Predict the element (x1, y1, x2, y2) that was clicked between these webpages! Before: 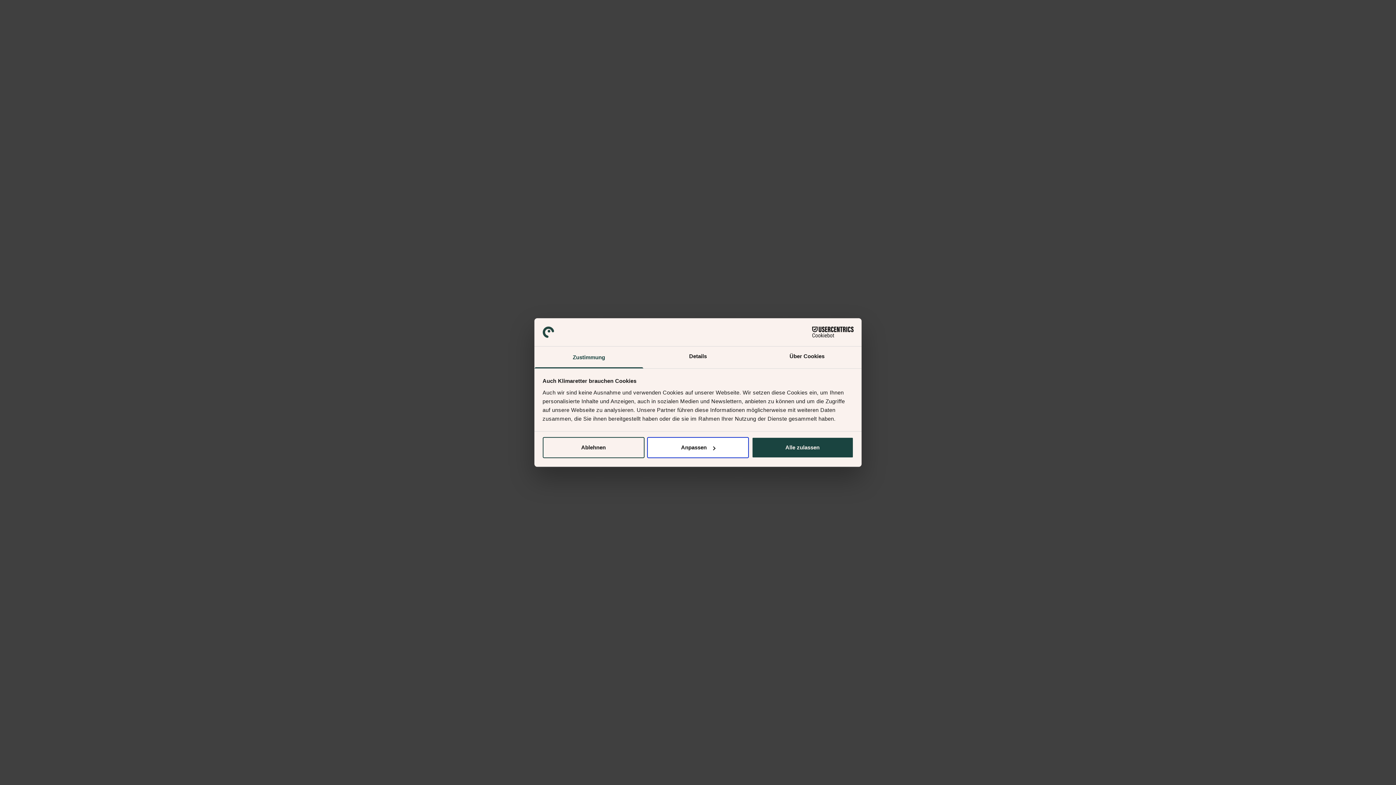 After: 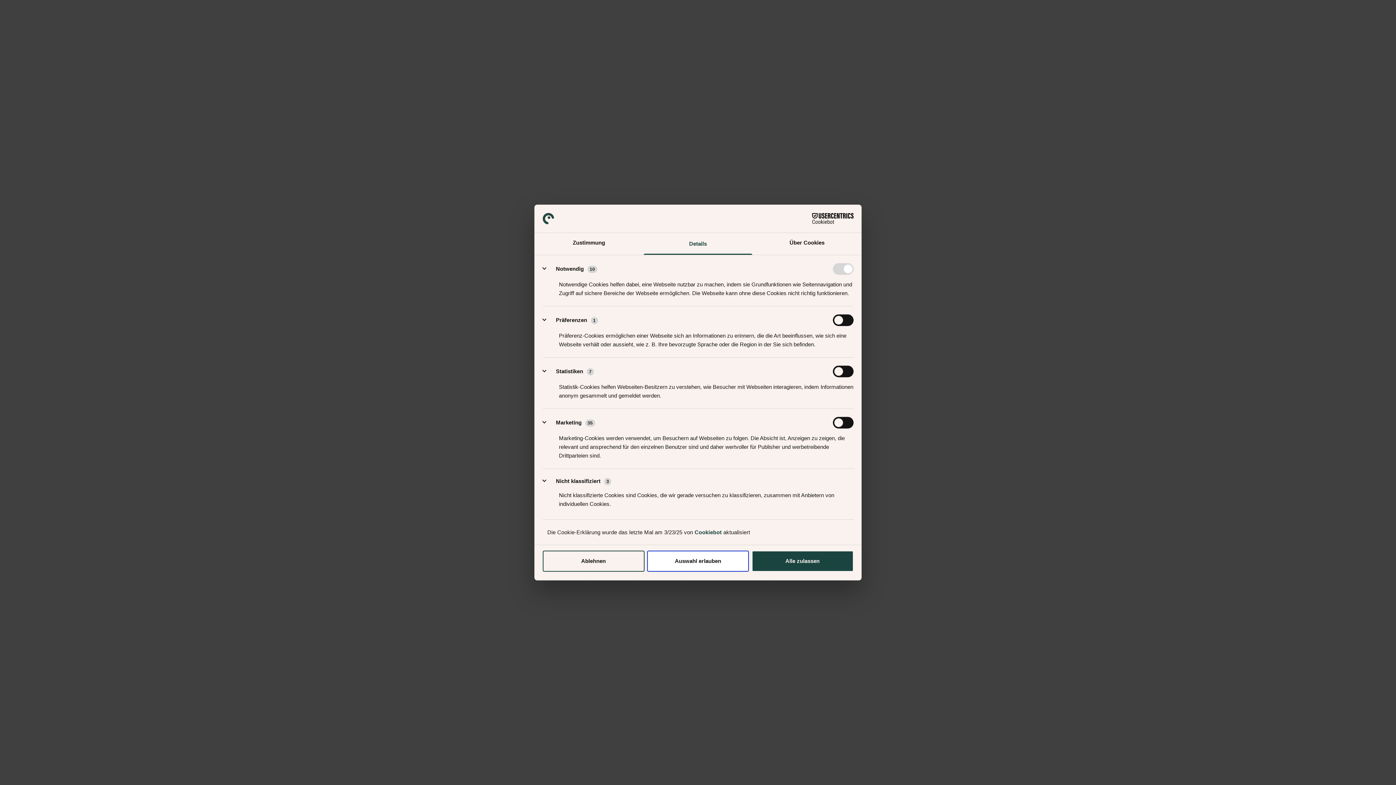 Action: label: Details bbox: (643, 346, 752, 368)